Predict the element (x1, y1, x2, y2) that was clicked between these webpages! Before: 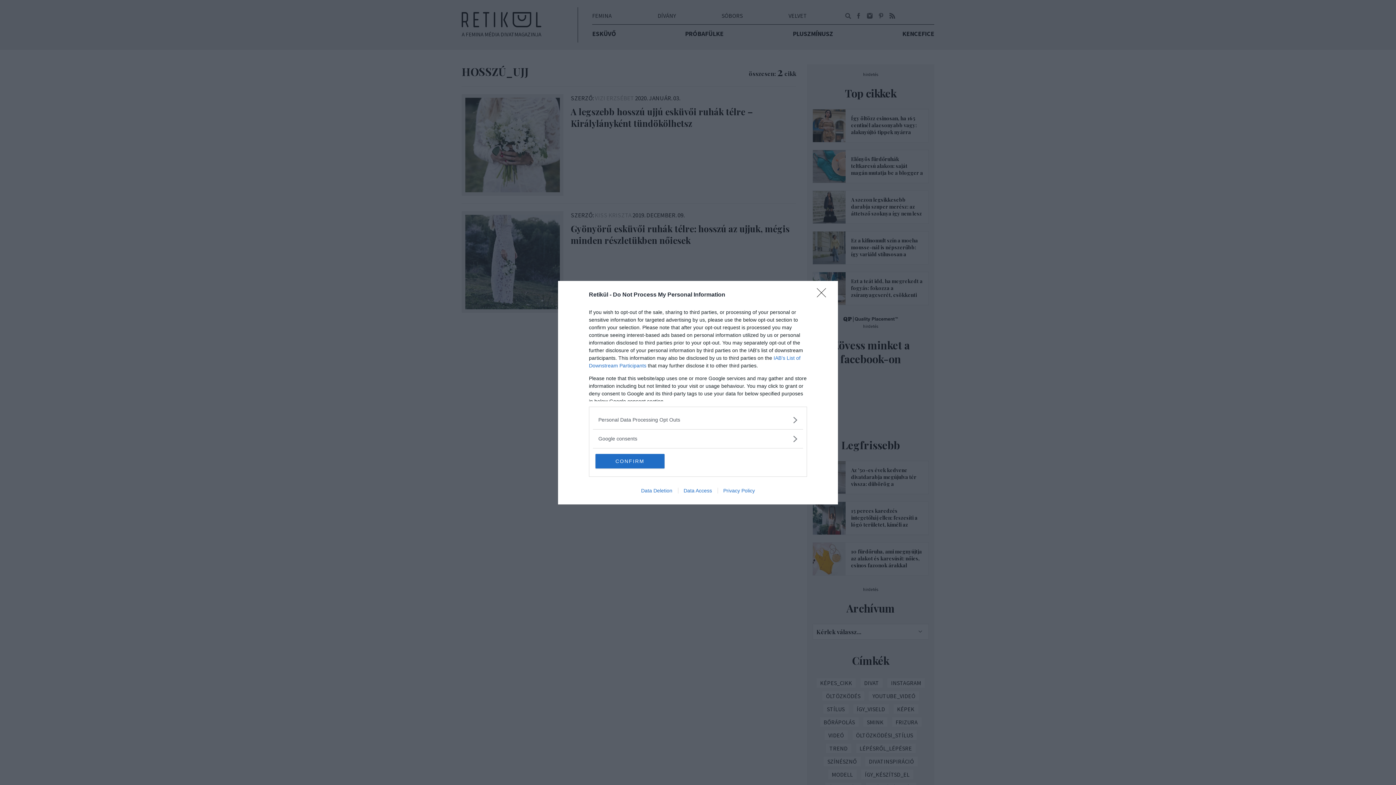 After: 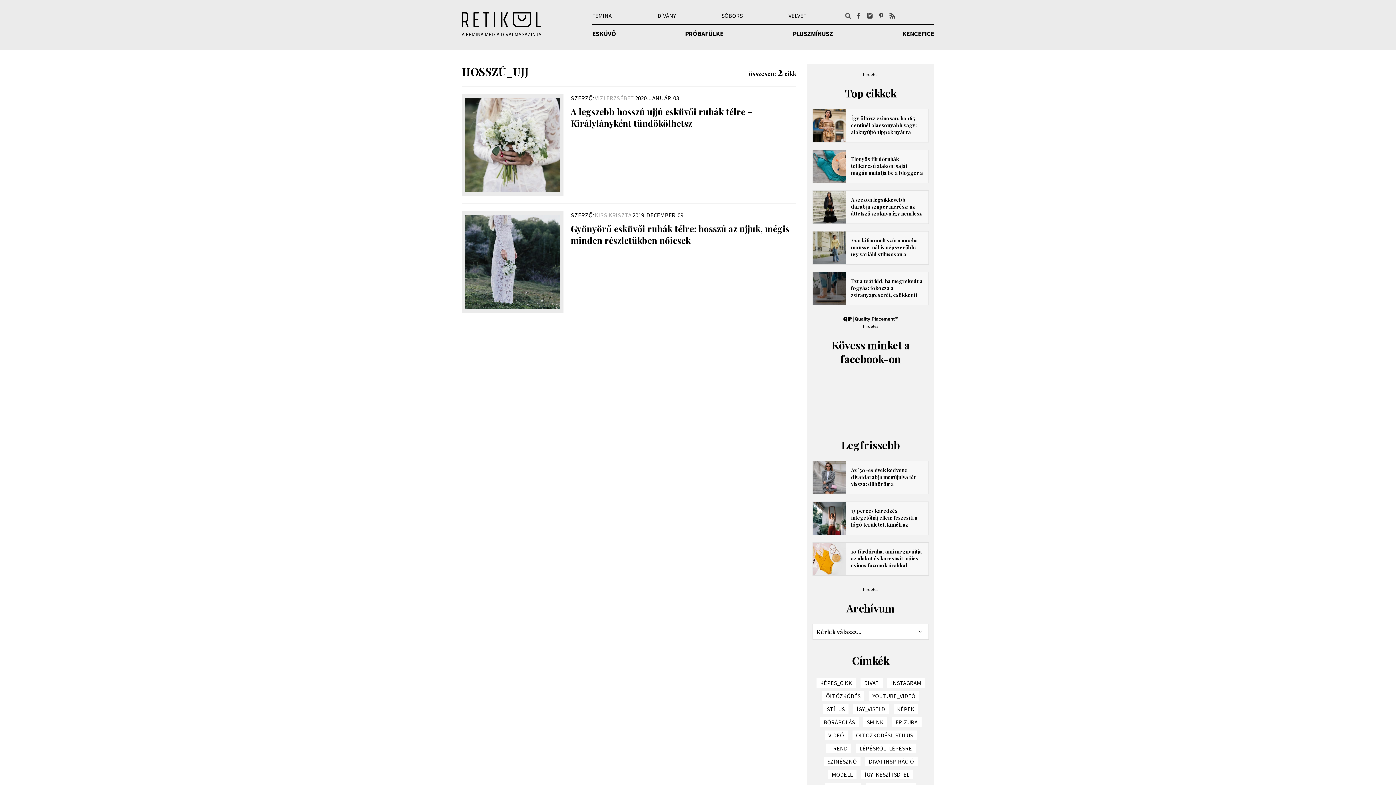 Action: label: Close bbox: (817, 288, 830, 302)